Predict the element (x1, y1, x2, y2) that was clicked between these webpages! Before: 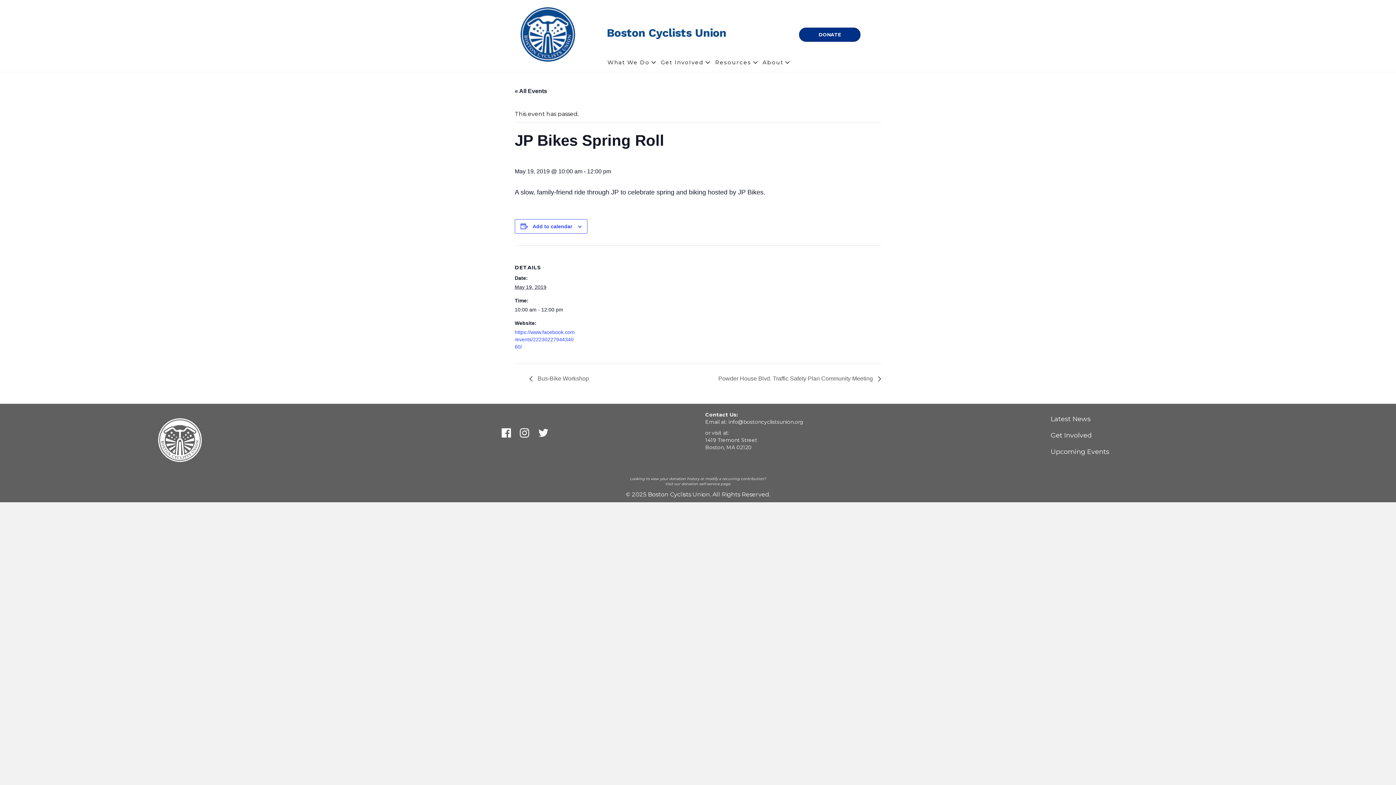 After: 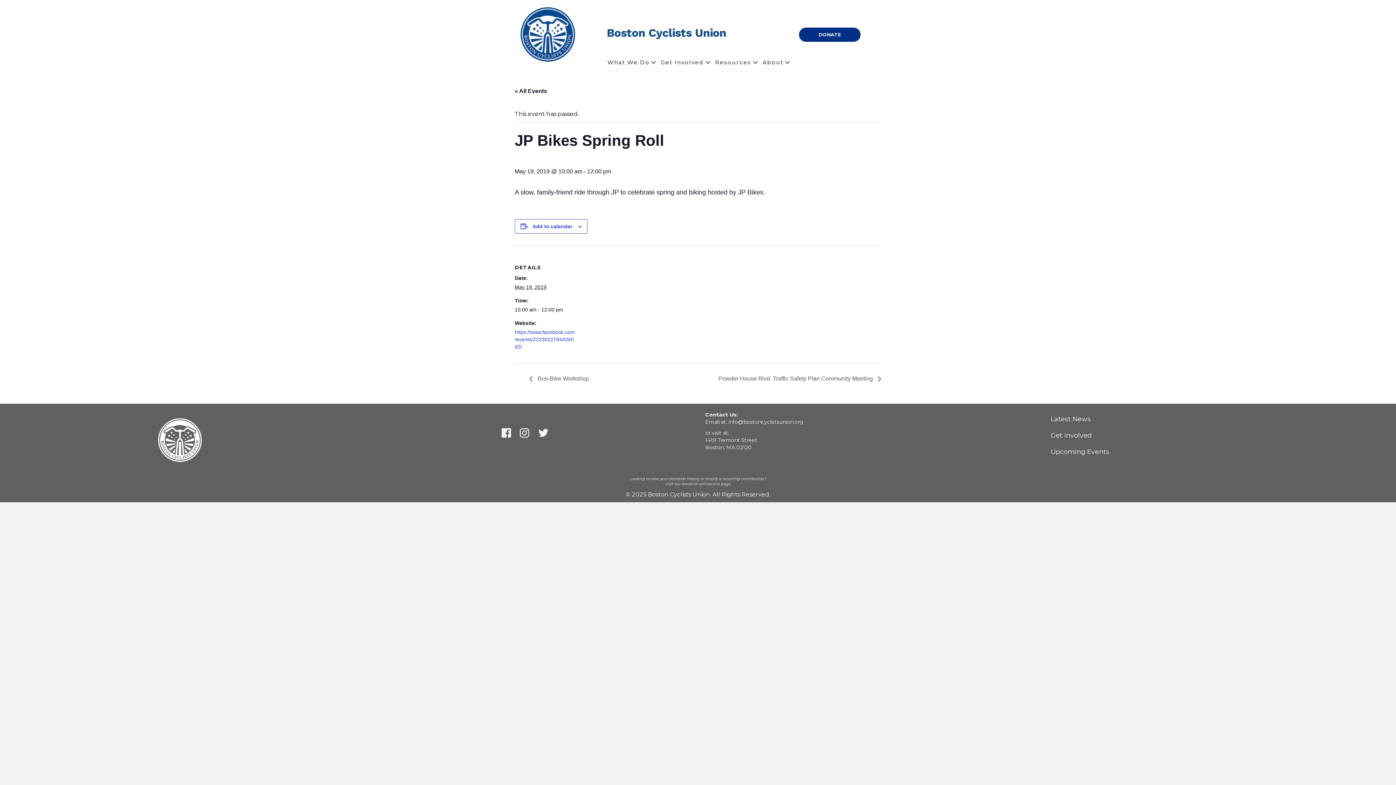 Action: label: DONATE bbox: (799, 27, 860, 41)